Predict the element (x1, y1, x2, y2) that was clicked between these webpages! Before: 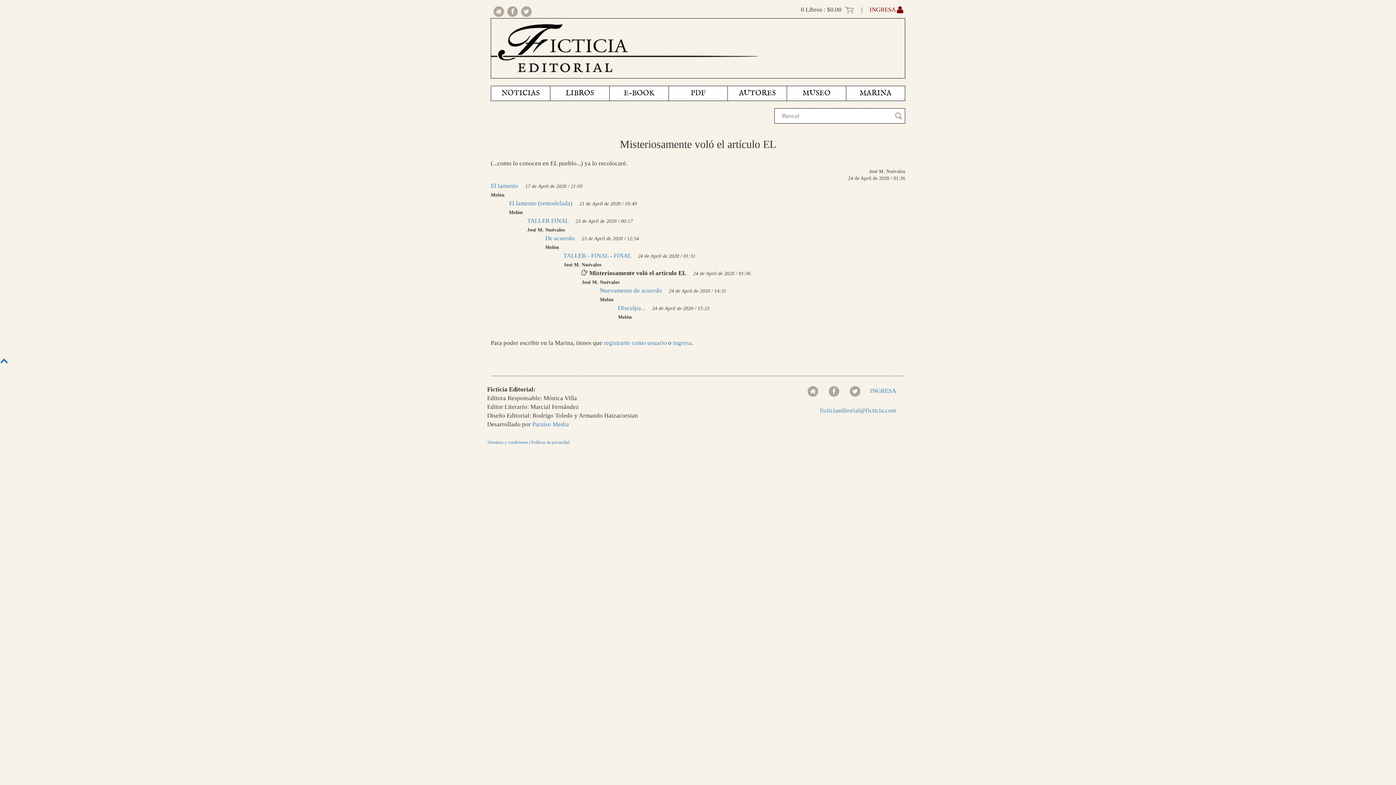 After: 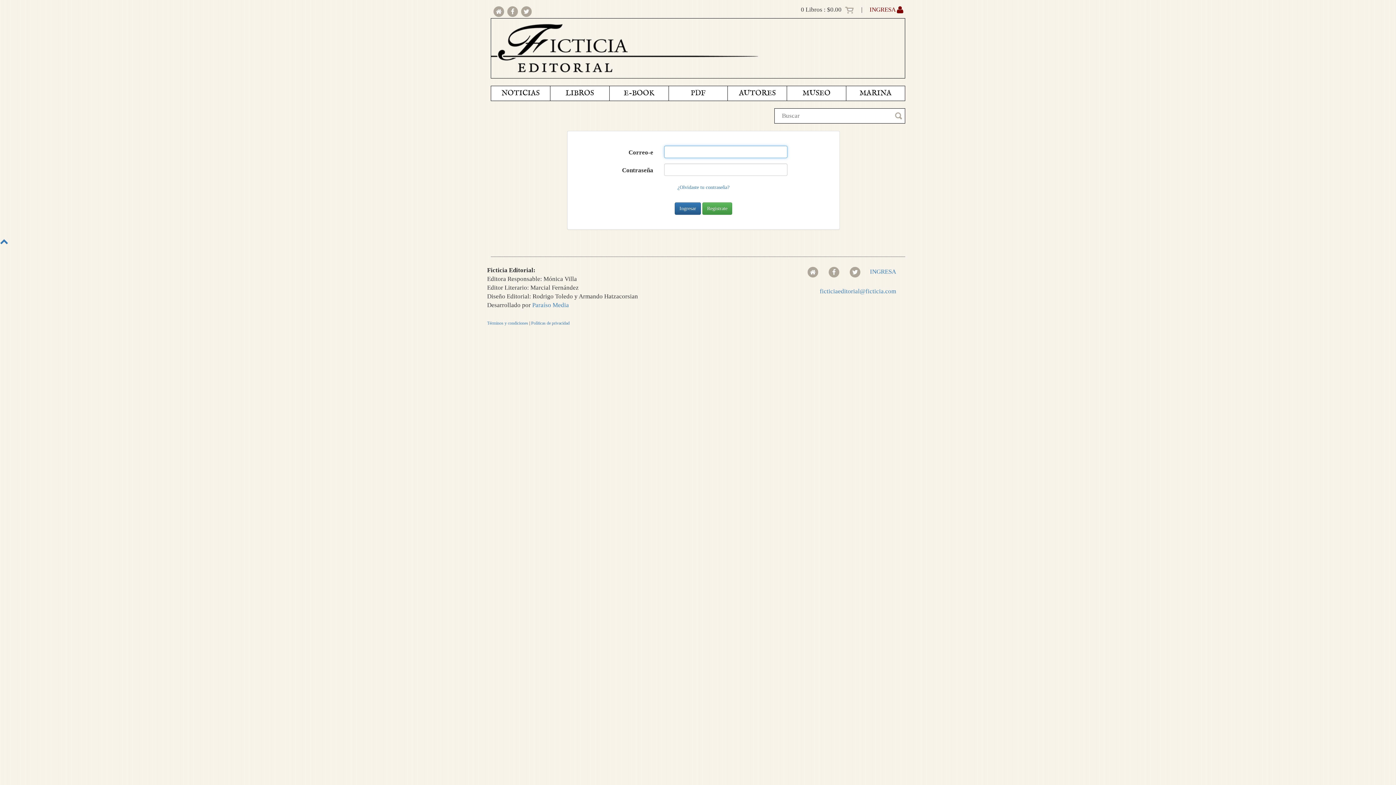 Action: bbox: (673, 339, 692, 346) label: ingresa